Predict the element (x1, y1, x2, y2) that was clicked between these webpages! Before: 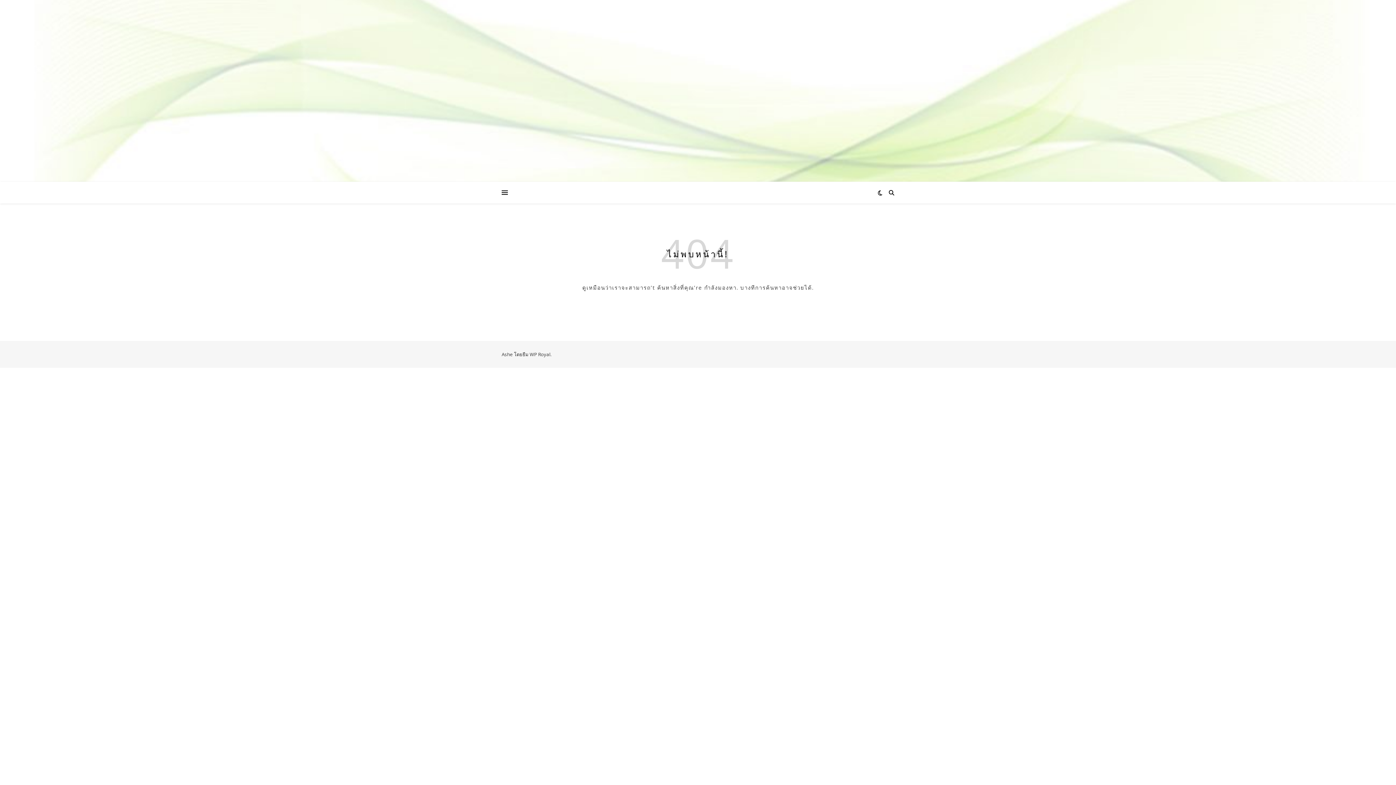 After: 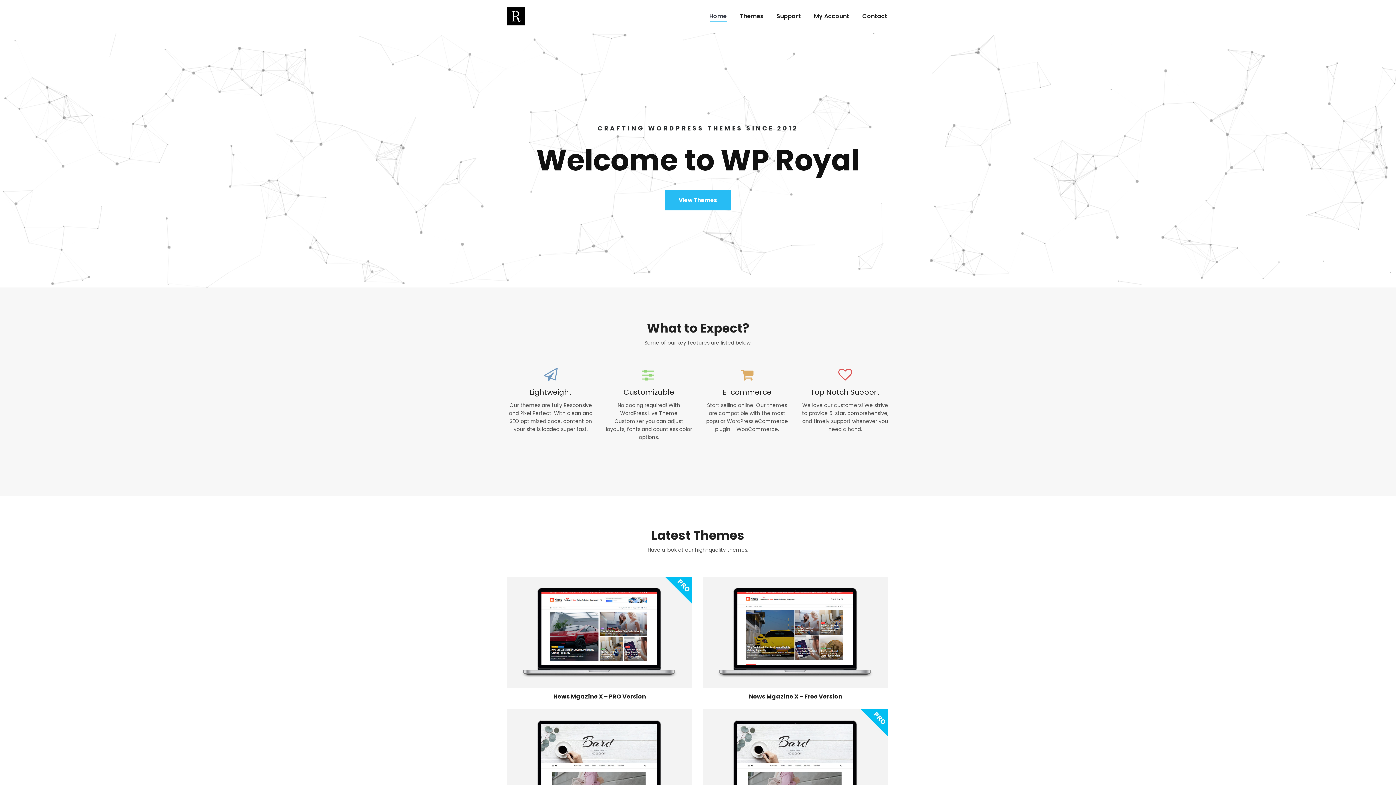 Action: bbox: (529, 351, 550, 357) label: WP Royal